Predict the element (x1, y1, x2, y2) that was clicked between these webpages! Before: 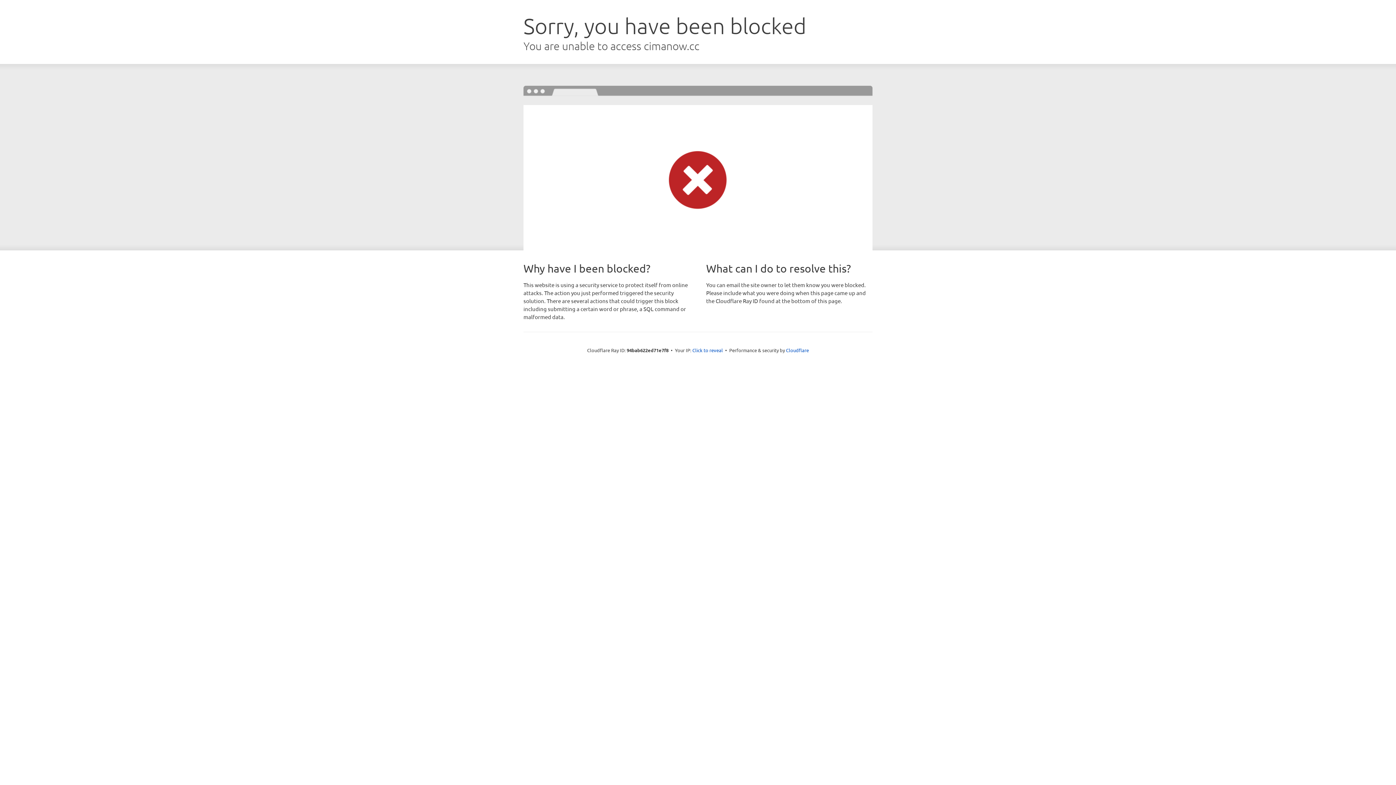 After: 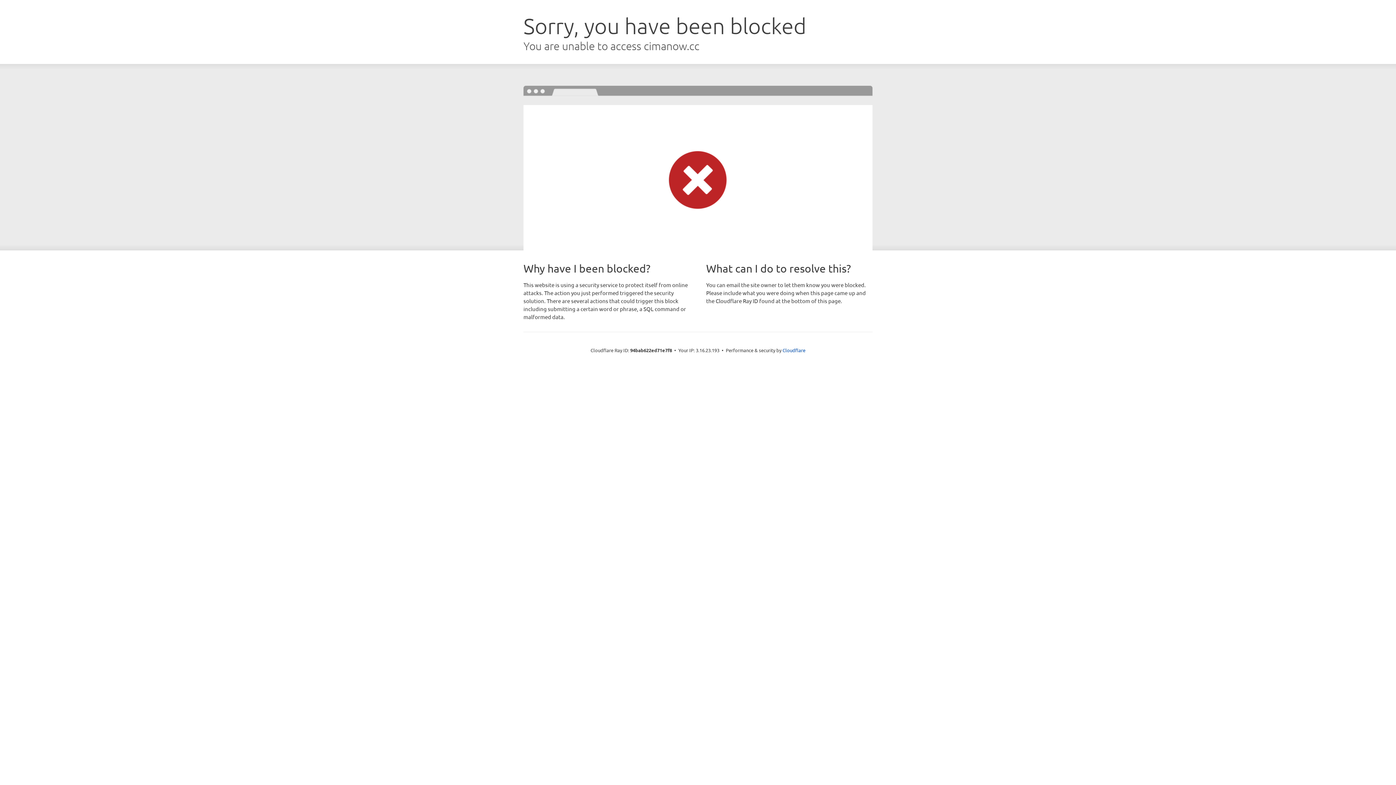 Action: label: Click to reveal bbox: (692, 346, 723, 353)